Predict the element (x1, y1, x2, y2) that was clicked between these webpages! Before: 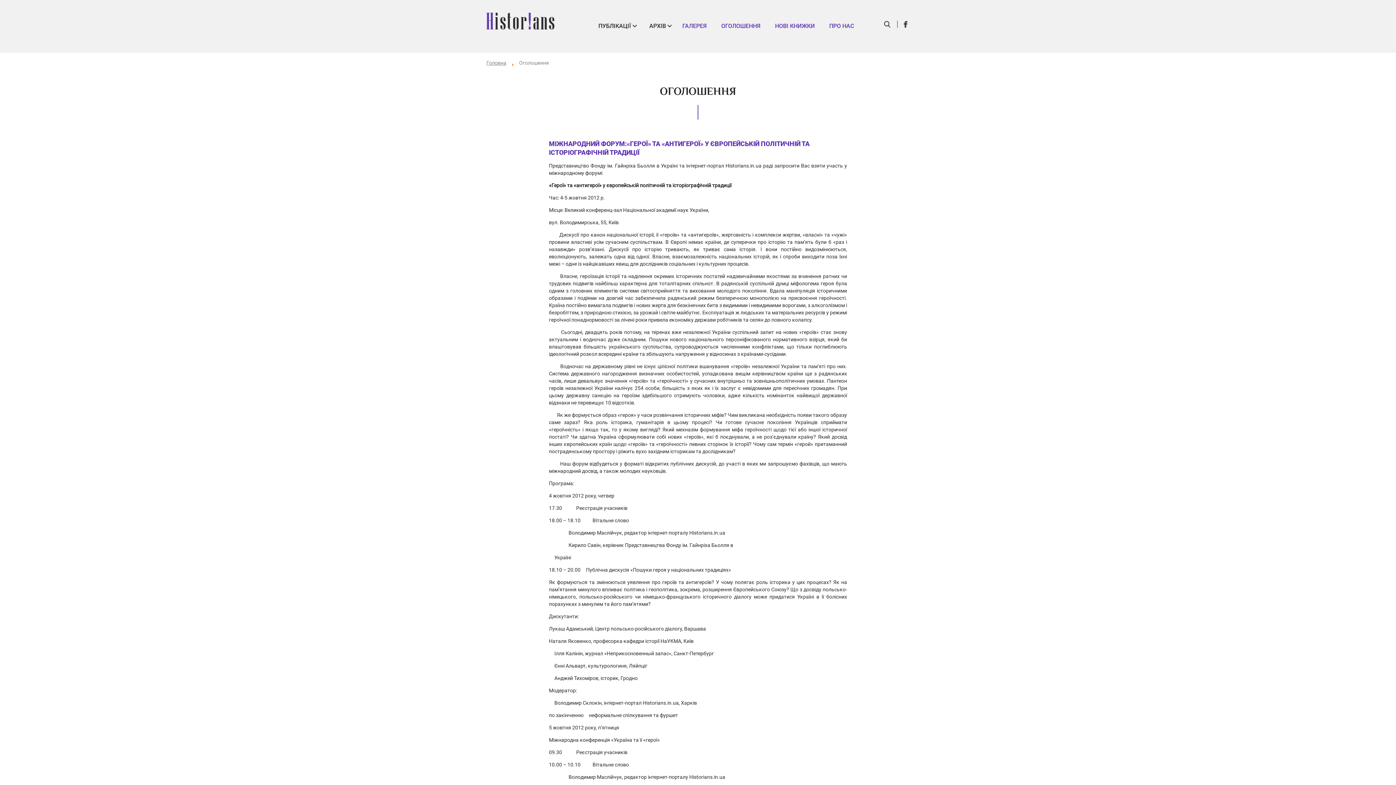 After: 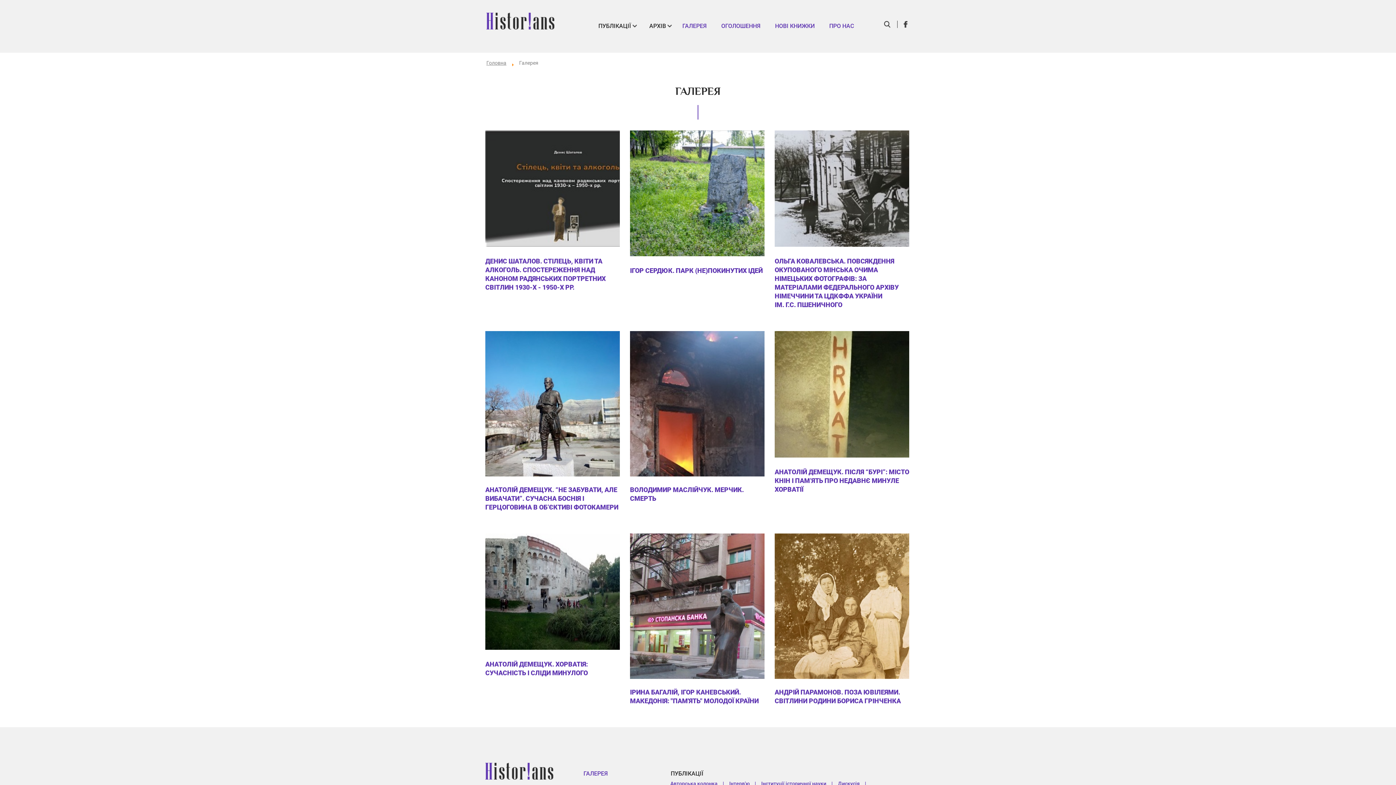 Action: label: ГАЛЕРЕЯ bbox: (678, 18, 710, 33)